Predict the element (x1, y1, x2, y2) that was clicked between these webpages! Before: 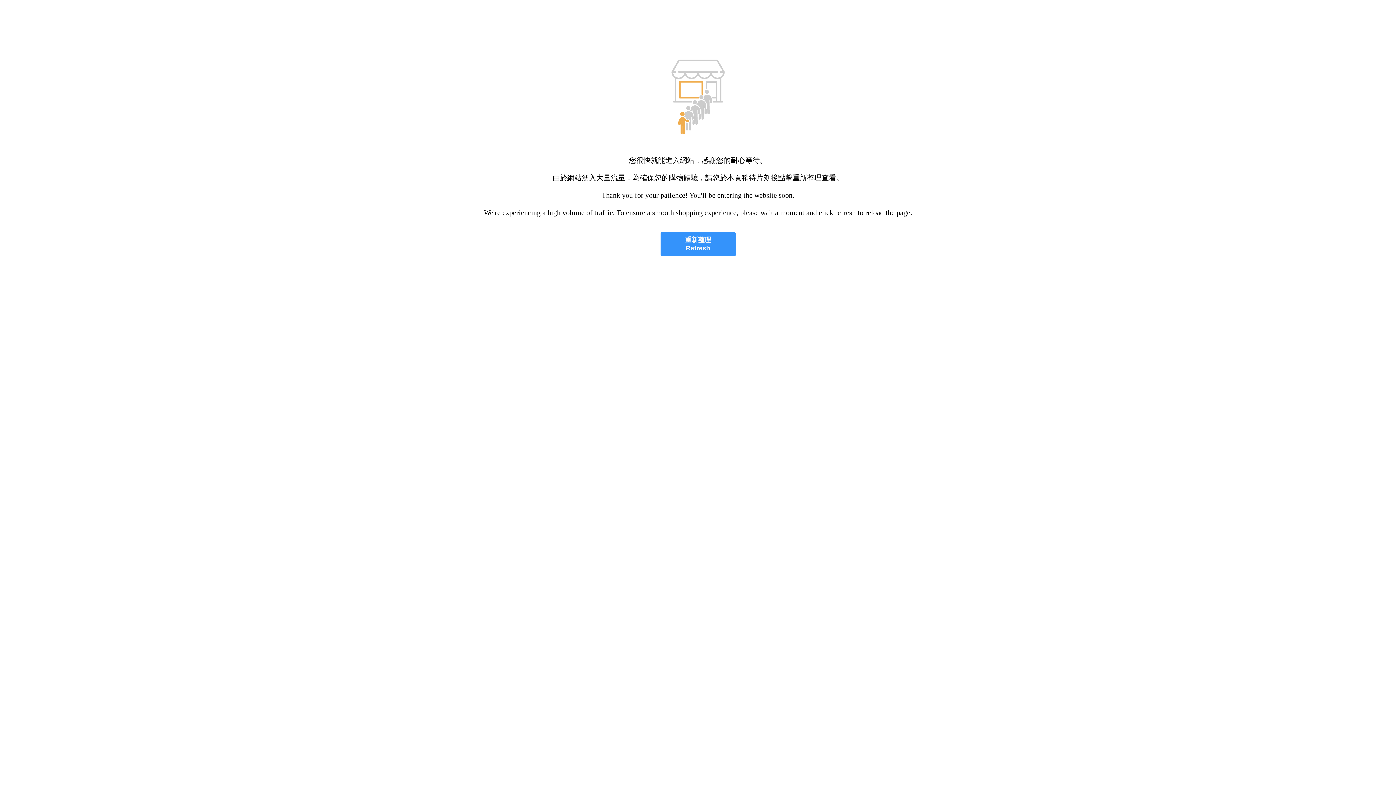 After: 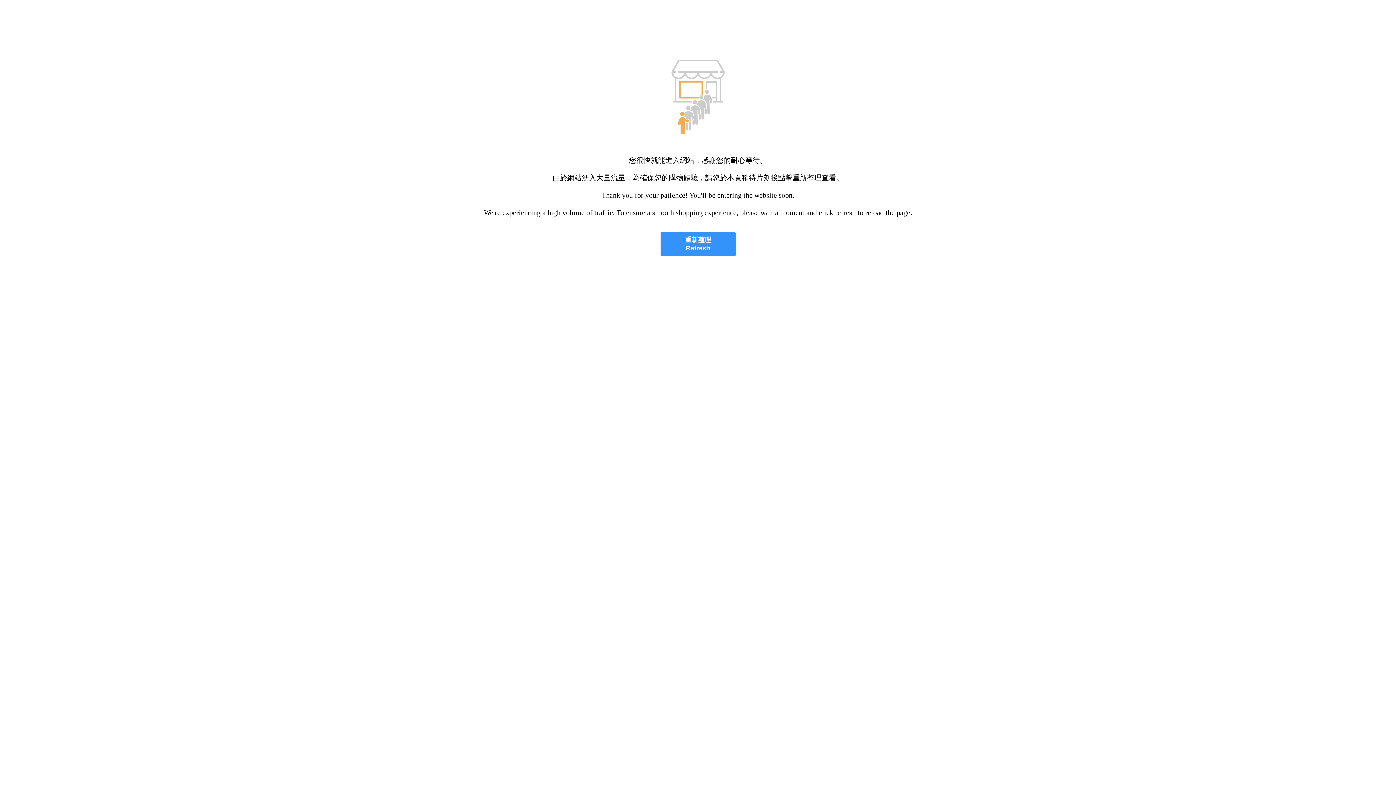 Action: label: 重新整理
Refresh bbox: (660, 232, 735, 256)